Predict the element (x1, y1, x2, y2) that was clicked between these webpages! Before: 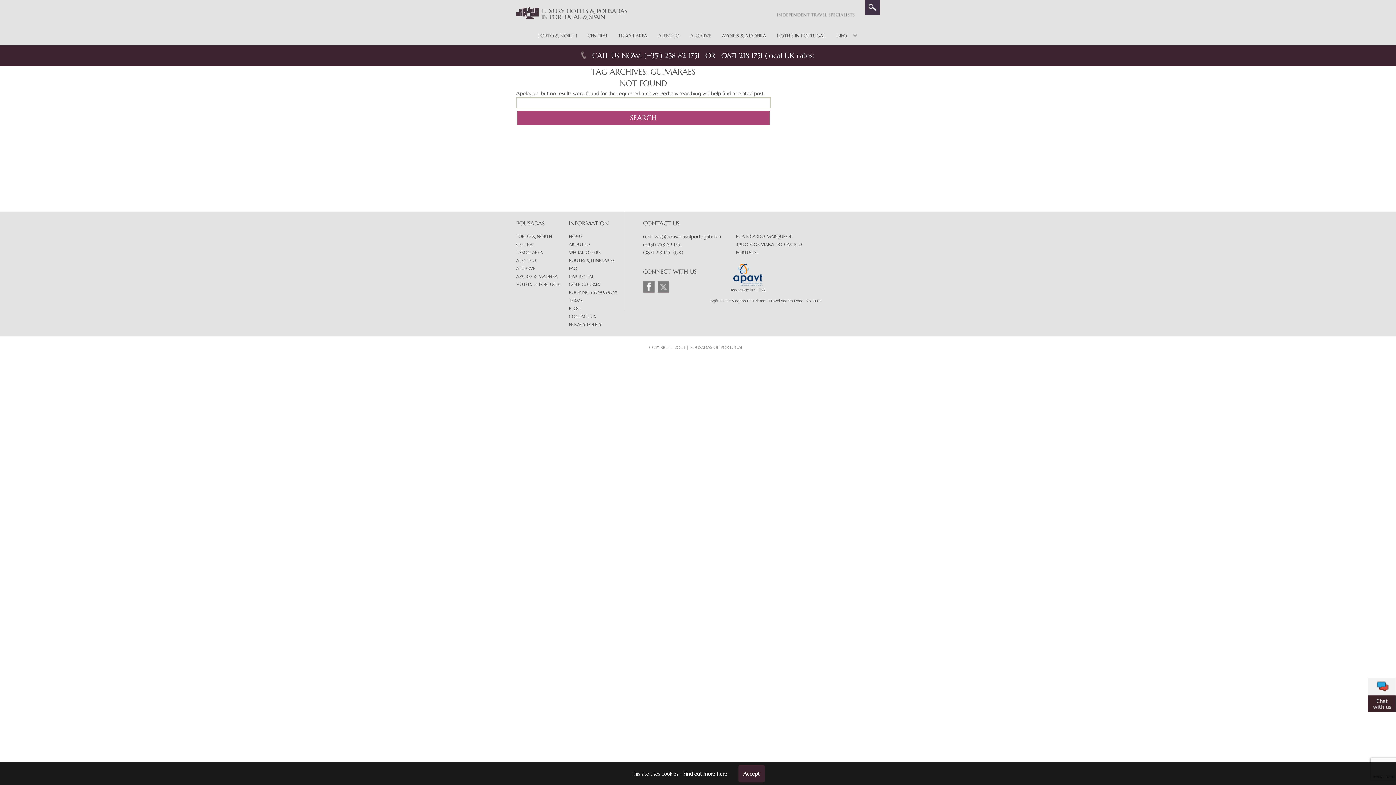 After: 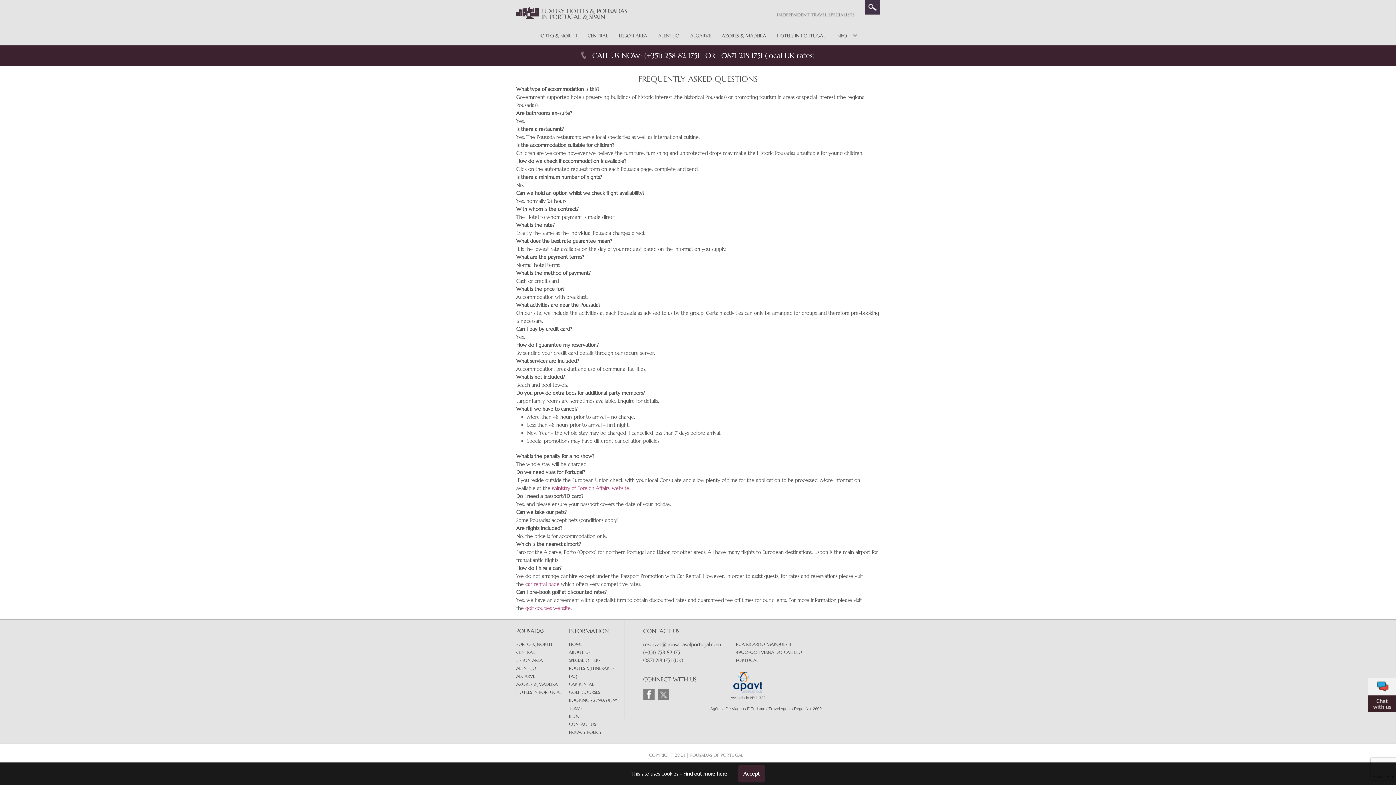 Action: bbox: (569, 265, 577, 271) label: FAQ